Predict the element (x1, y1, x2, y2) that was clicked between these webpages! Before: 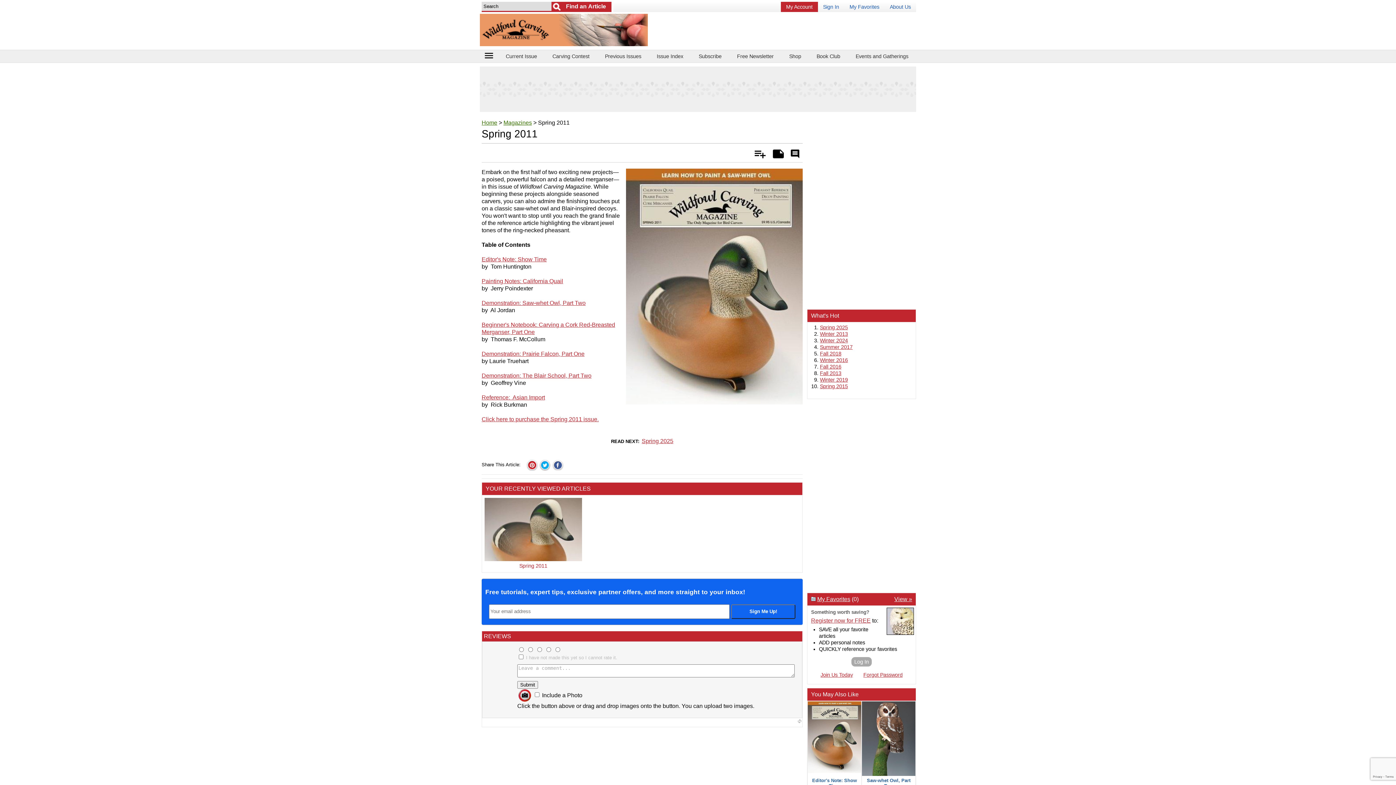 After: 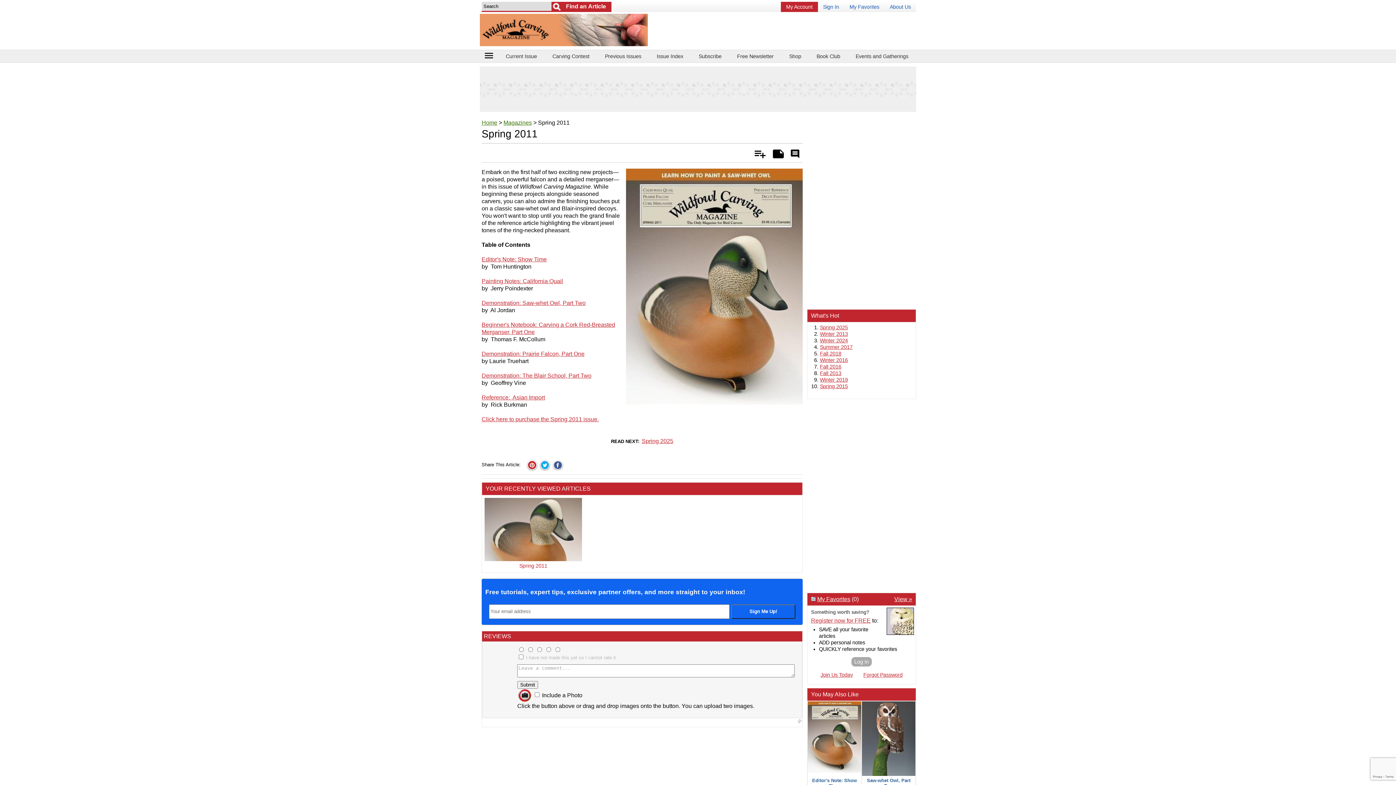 Action: bbox: (753, 149, 767, 158) label: Add